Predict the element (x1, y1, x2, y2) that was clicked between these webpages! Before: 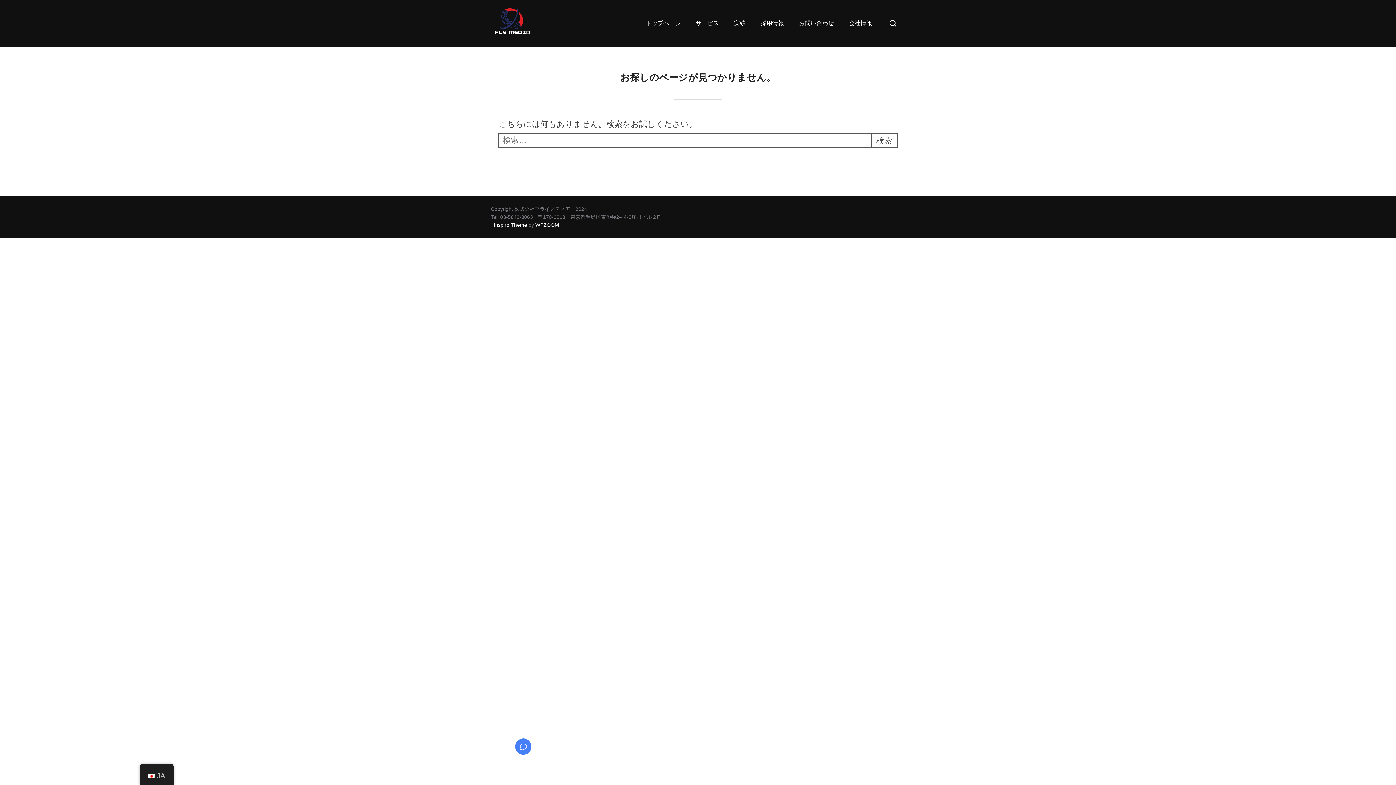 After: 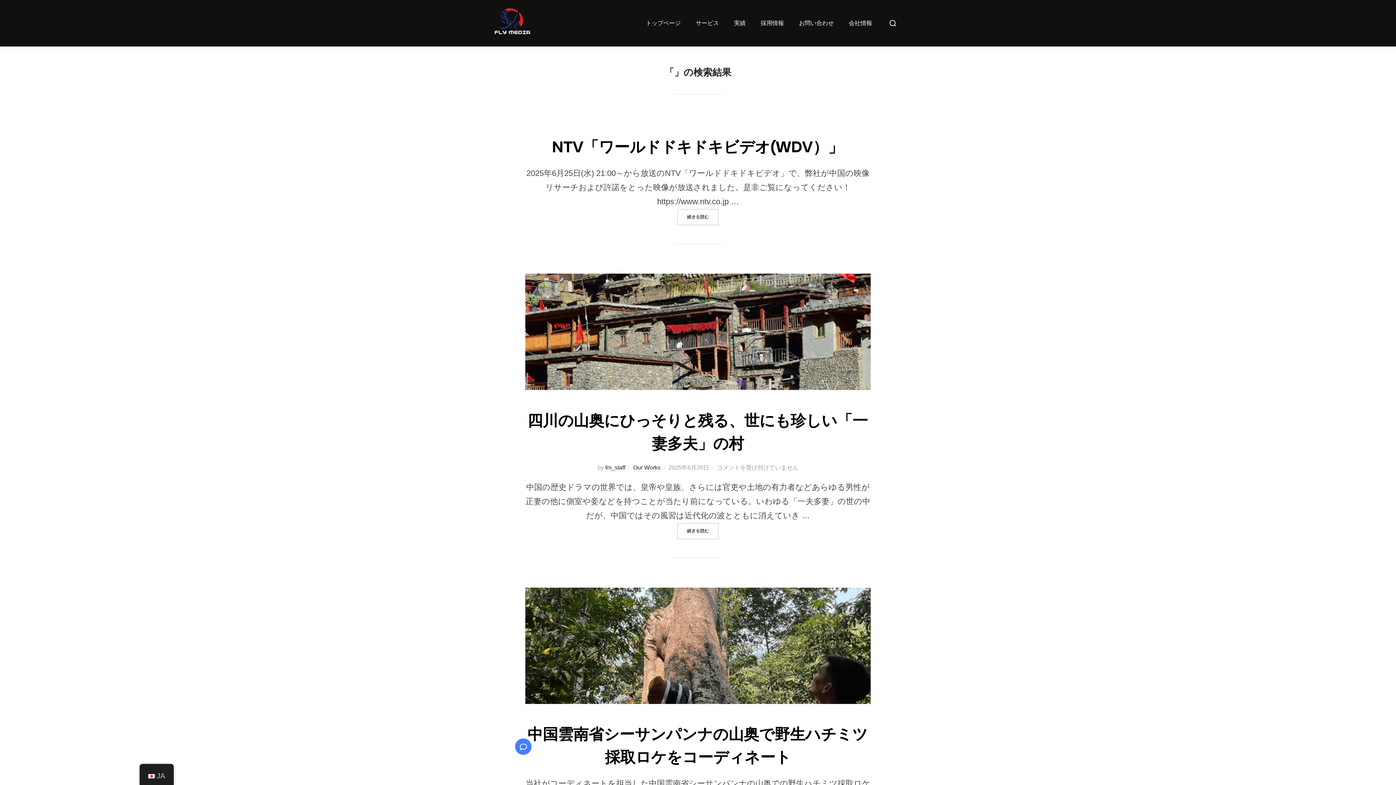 Action: bbox: (871, 133, 897, 147) label: 検索